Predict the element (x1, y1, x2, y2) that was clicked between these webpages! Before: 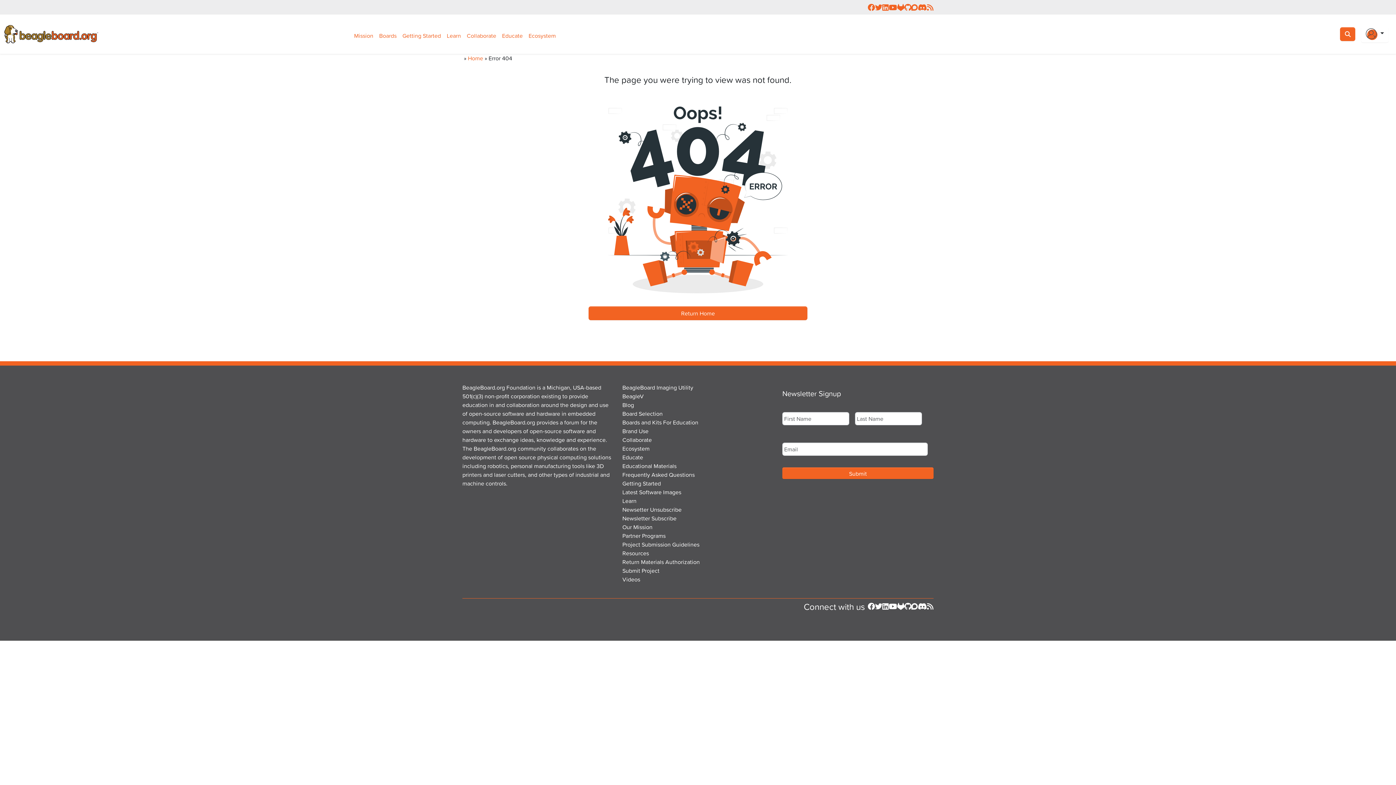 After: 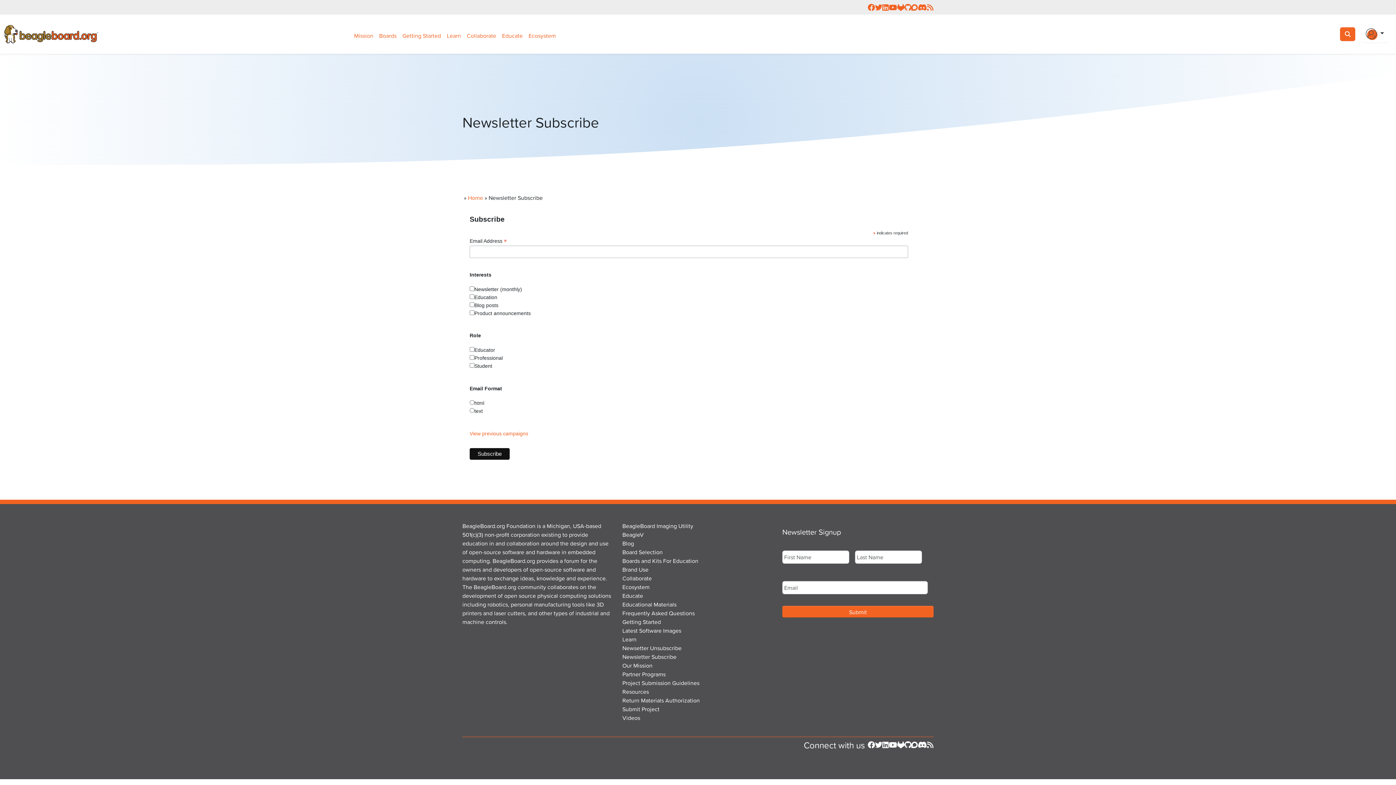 Action: bbox: (622, 514, 676, 522) label: Newsletter Subscribe